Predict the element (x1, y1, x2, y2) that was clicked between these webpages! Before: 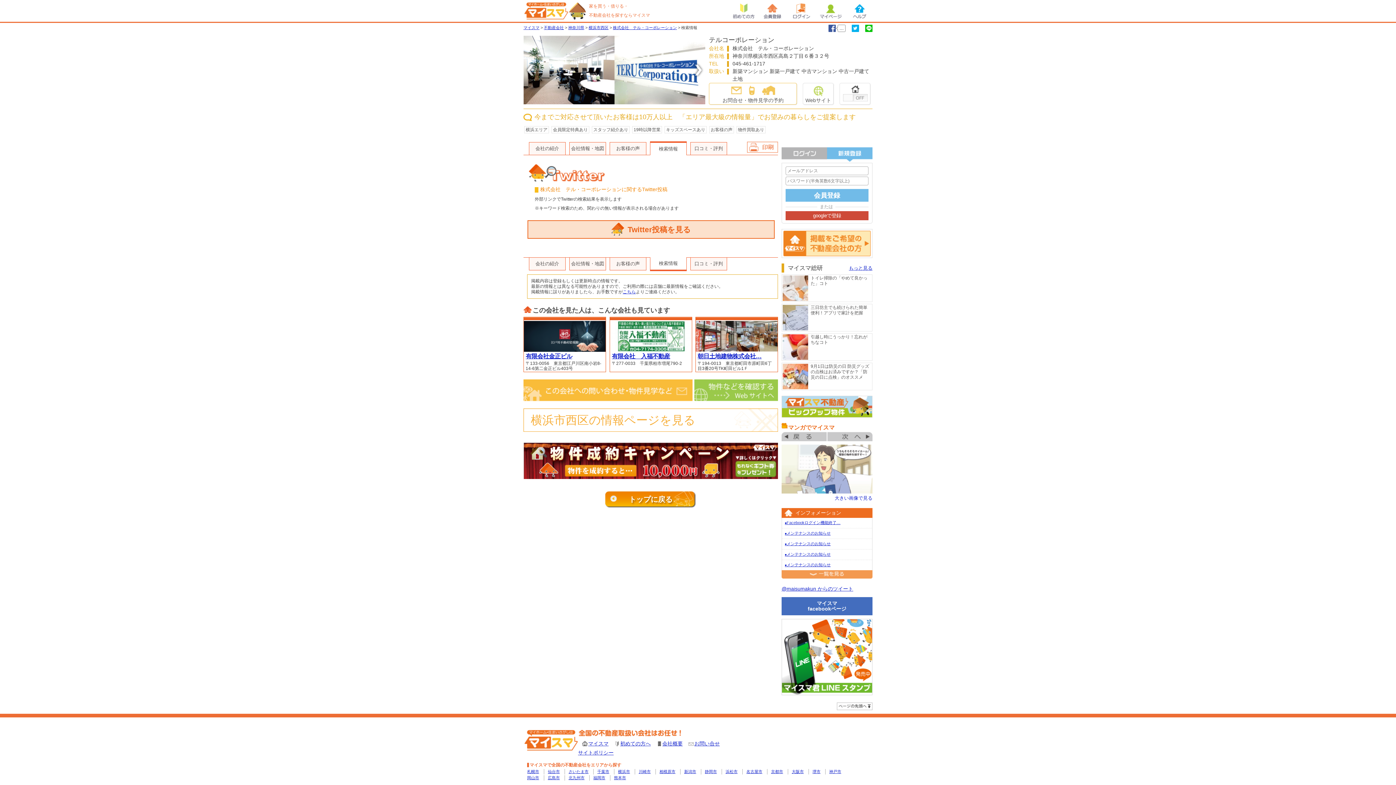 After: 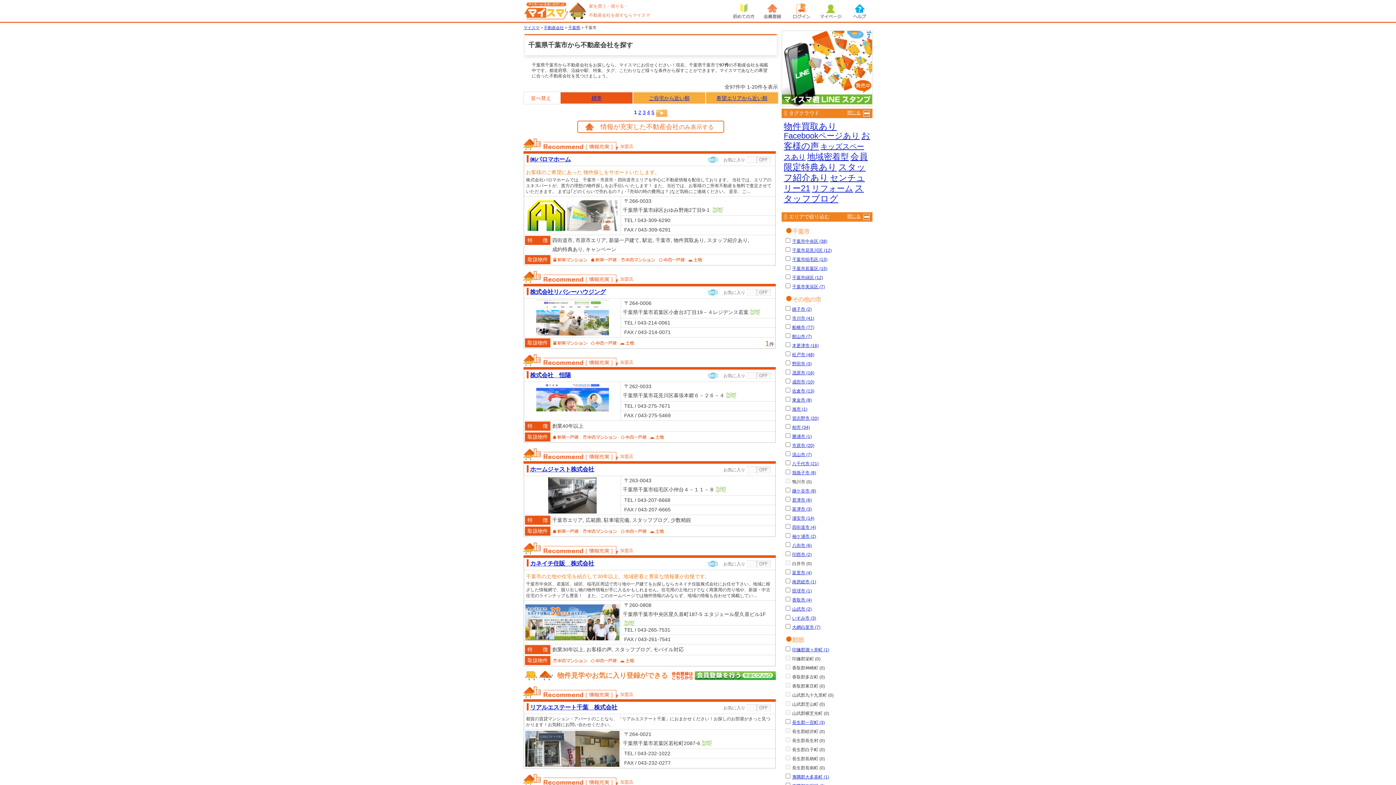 Action: label: 千葉市 bbox: (597, 769, 609, 774)